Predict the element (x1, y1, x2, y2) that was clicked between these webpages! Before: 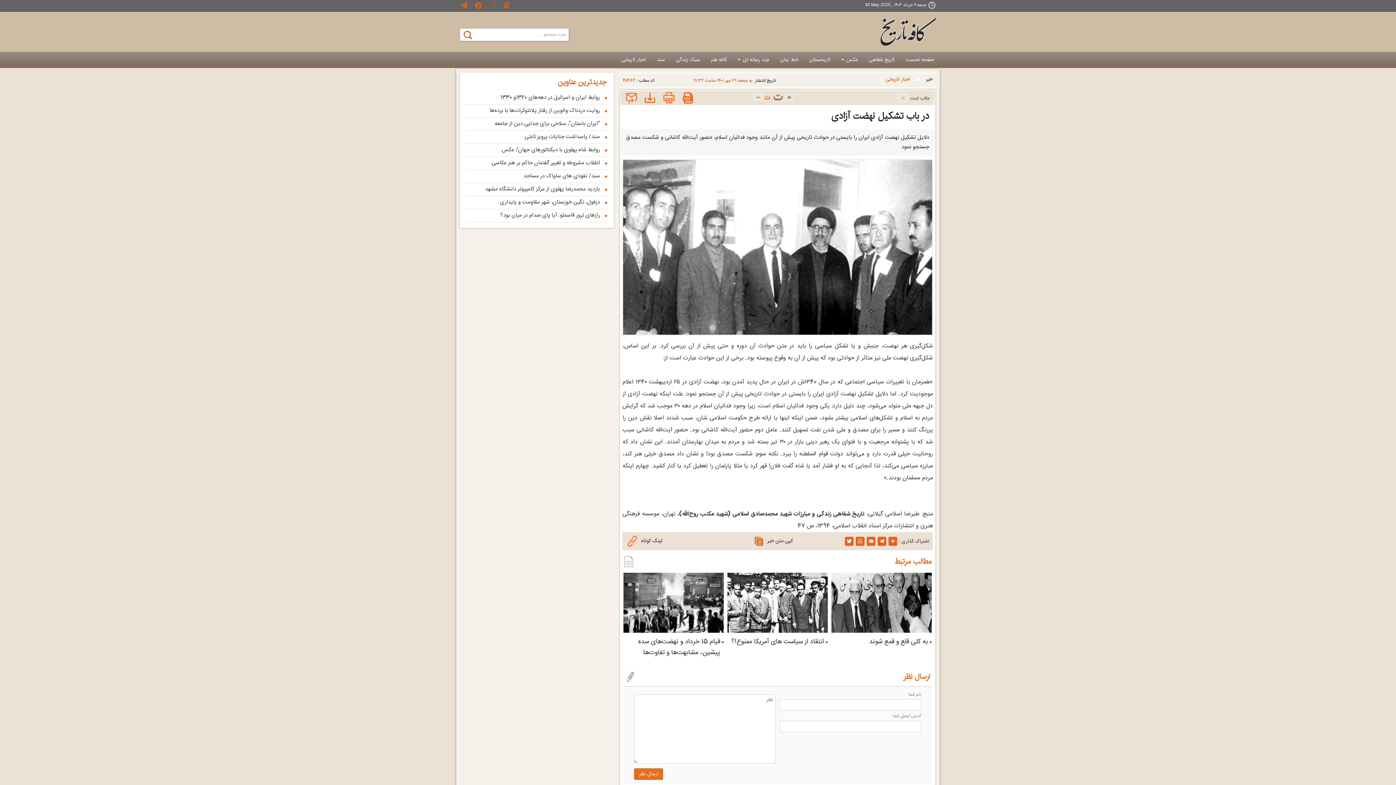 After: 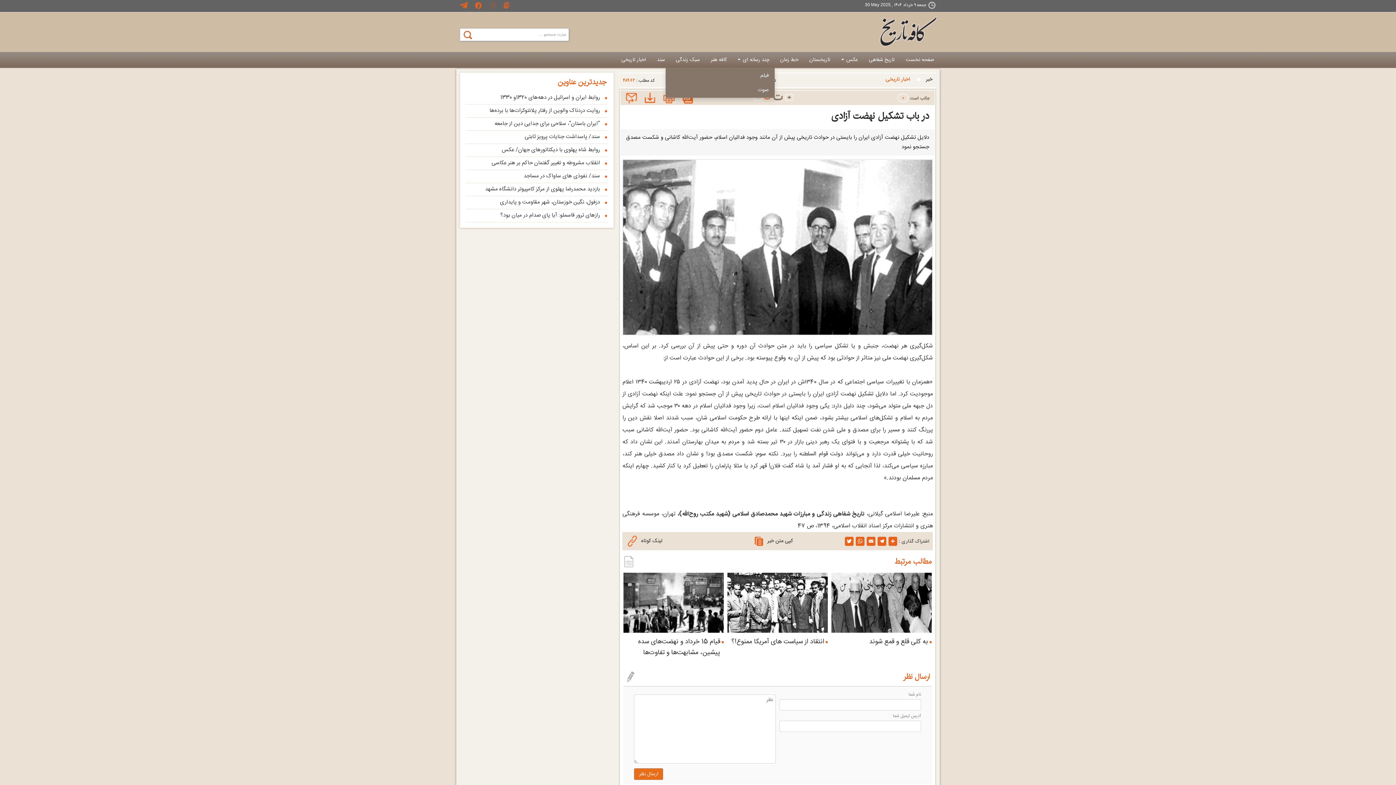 Action: bbox: (732, 52, 774, 68) label: چند رسانه ای 